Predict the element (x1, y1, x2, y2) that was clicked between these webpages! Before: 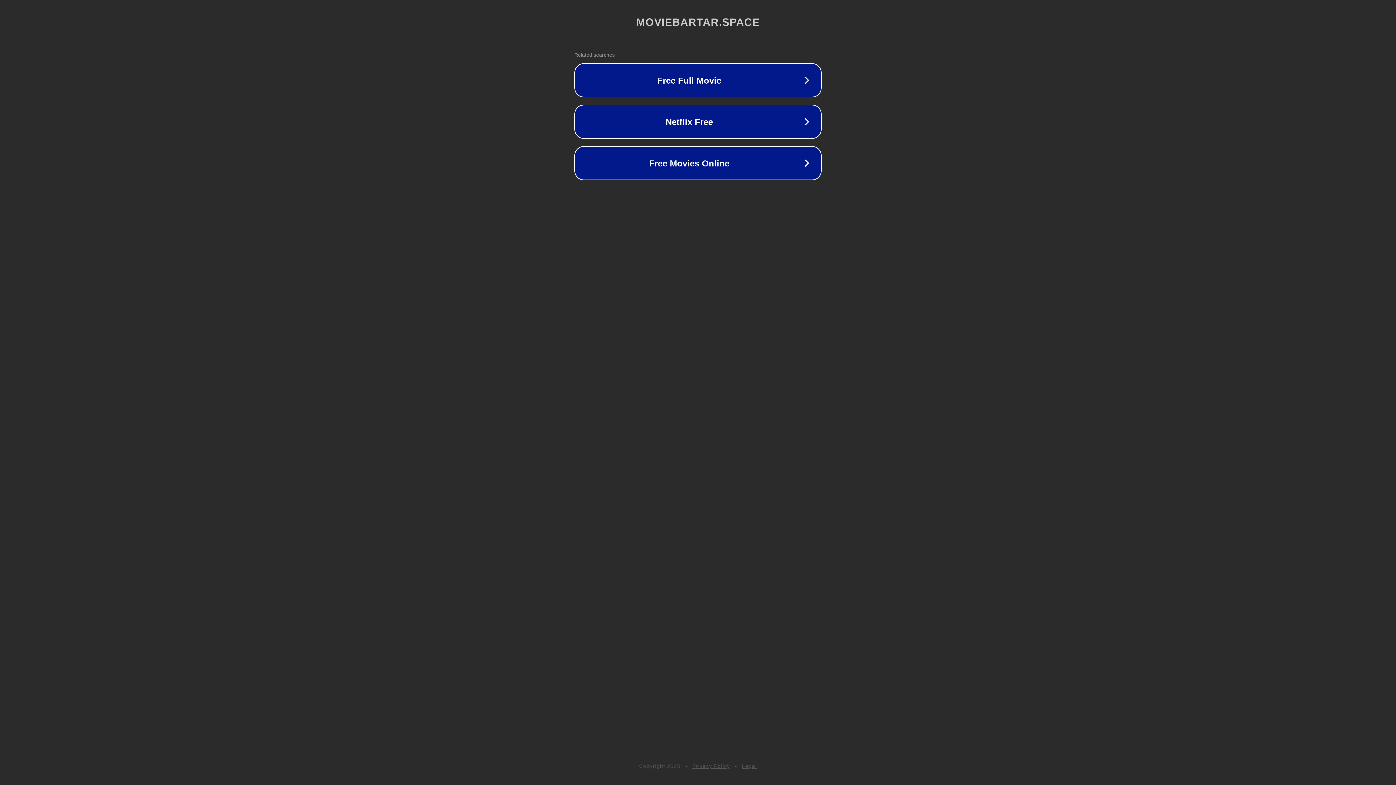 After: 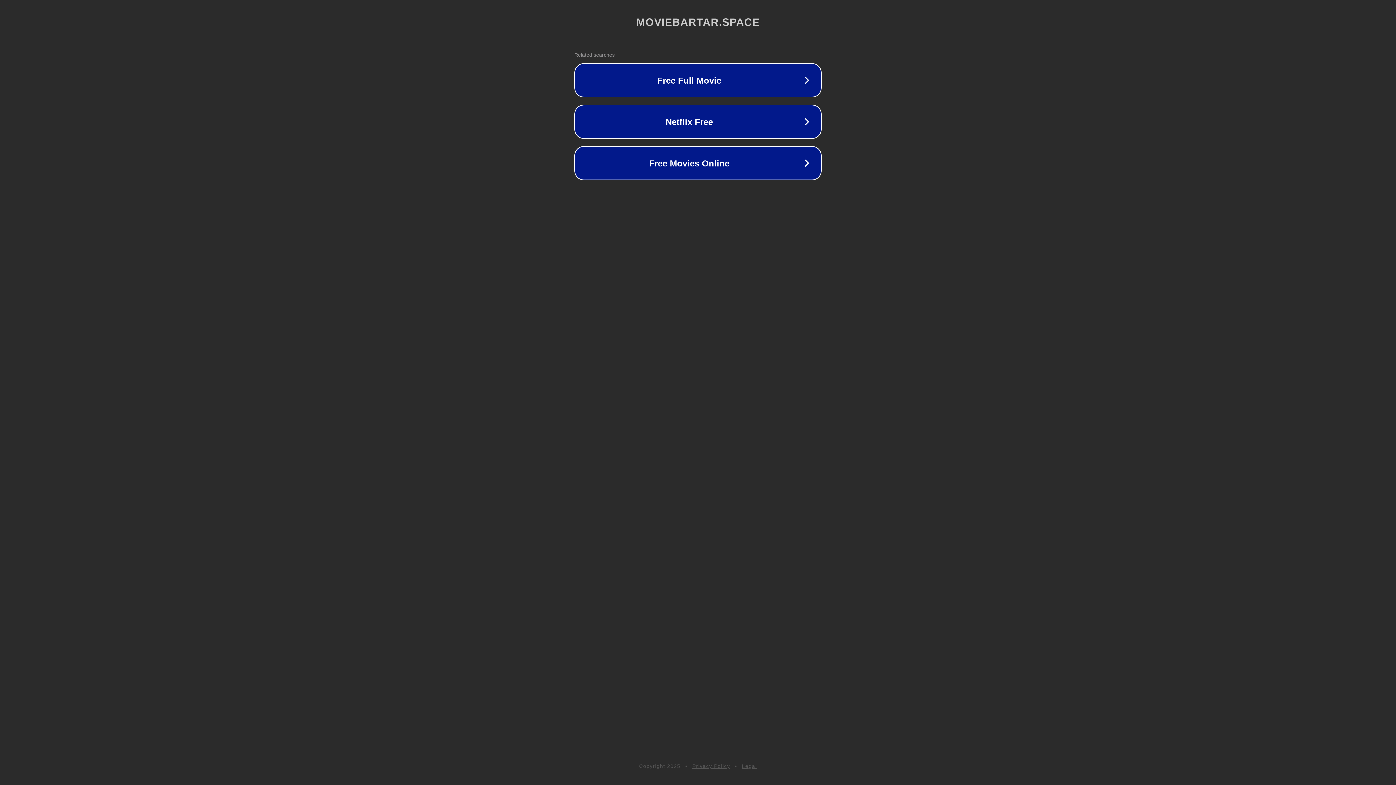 Action: bbox: (692, 763, 730, 769) label: Privacy Policy